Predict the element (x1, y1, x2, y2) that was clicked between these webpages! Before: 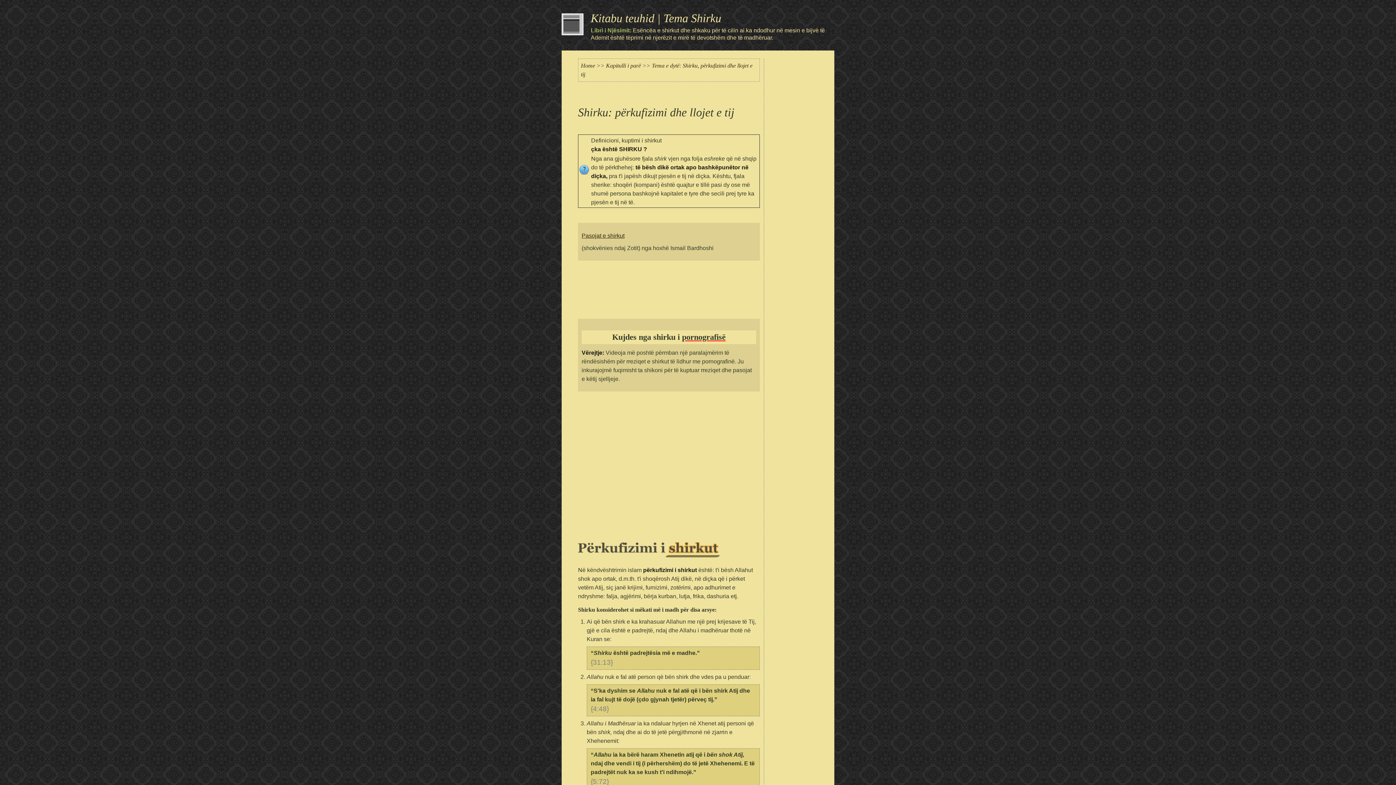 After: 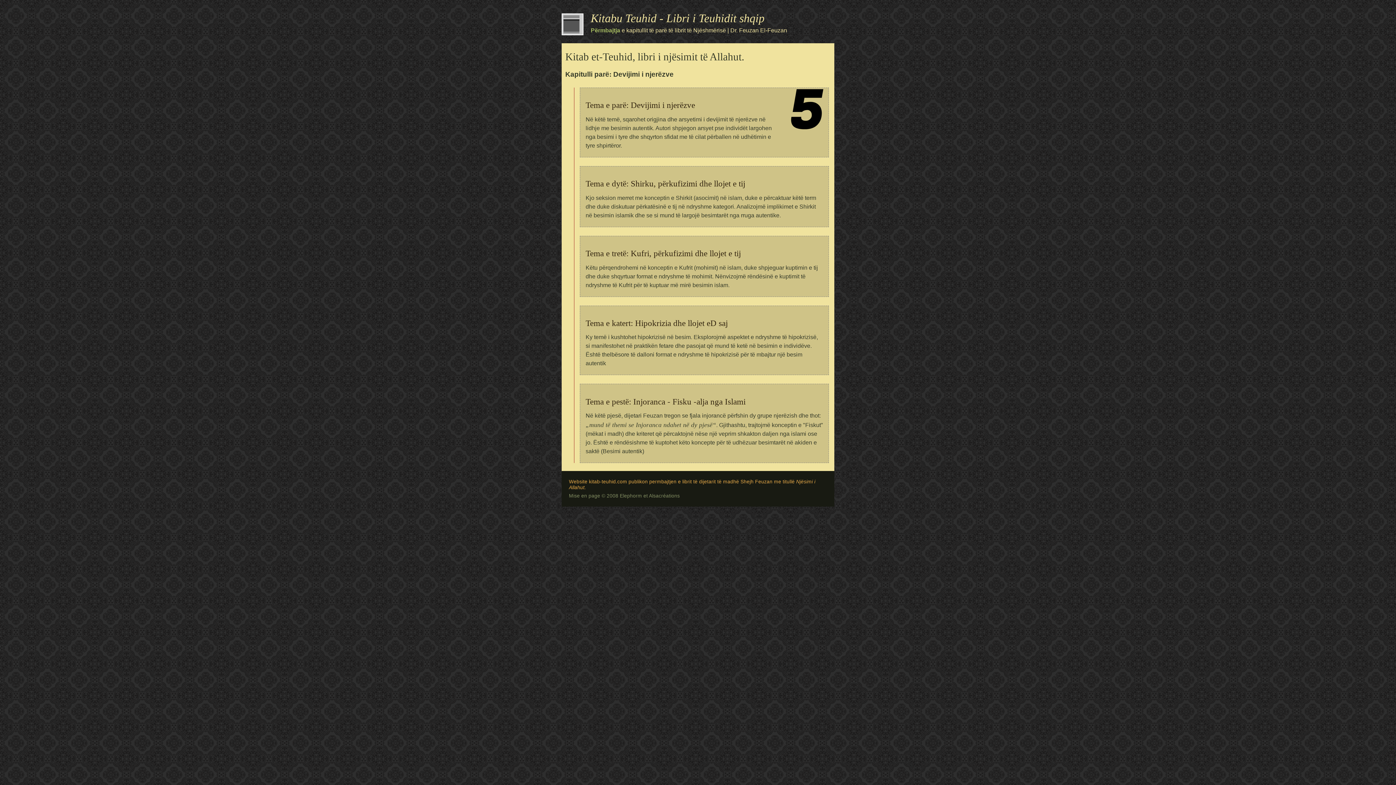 Action: label: Kapitulli i parë bbox: (606, 62, 641, 68)